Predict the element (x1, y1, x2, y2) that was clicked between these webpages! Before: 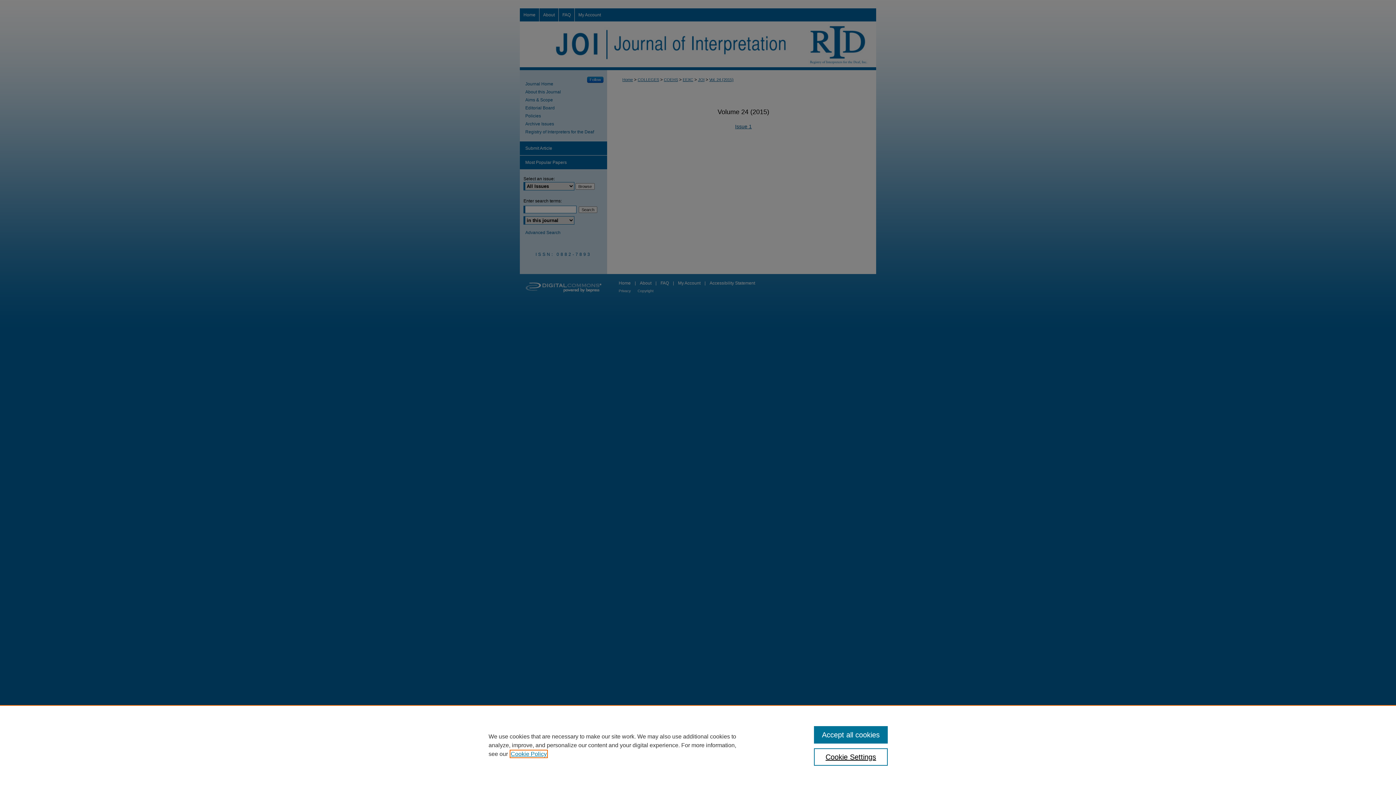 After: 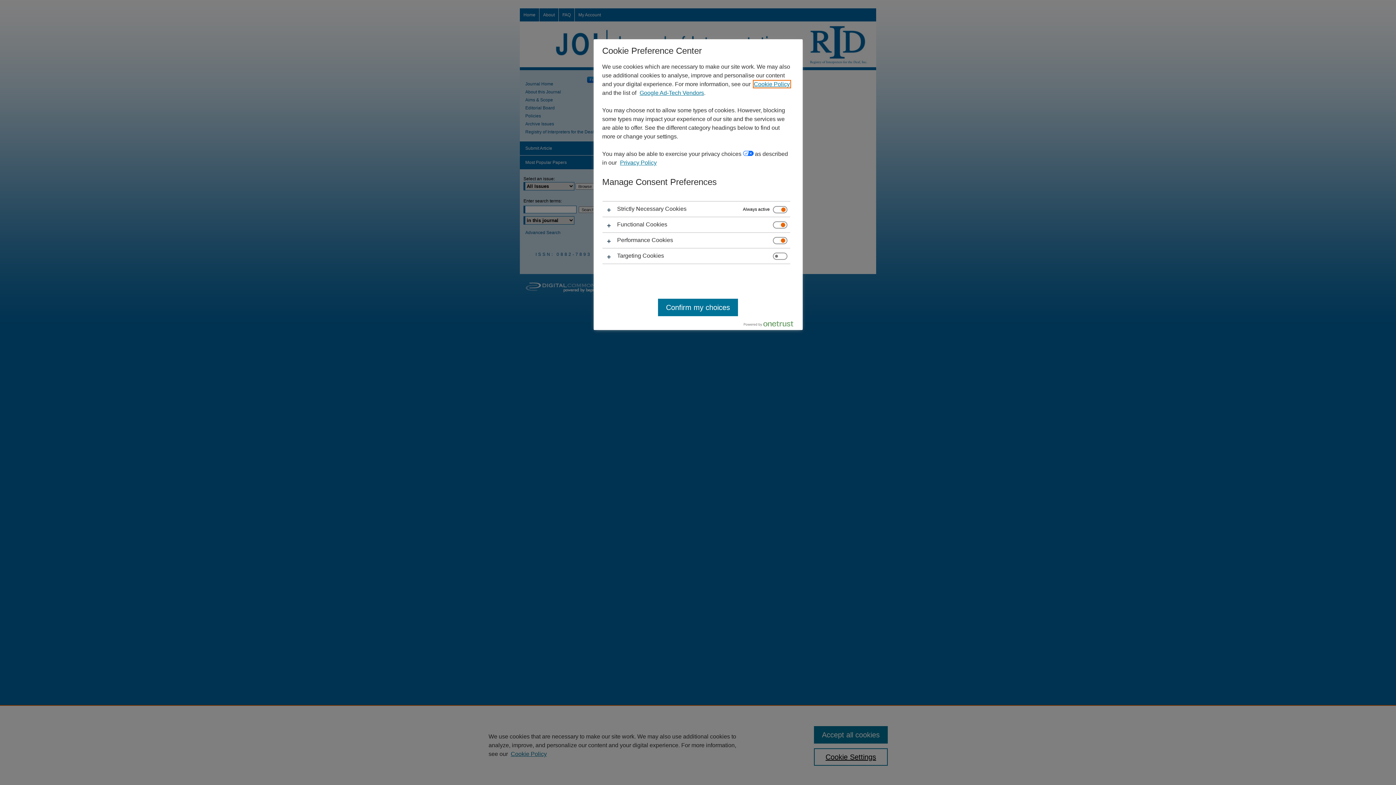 Action: label: Cookie Settings bbox: (814, 748, 887, 766)